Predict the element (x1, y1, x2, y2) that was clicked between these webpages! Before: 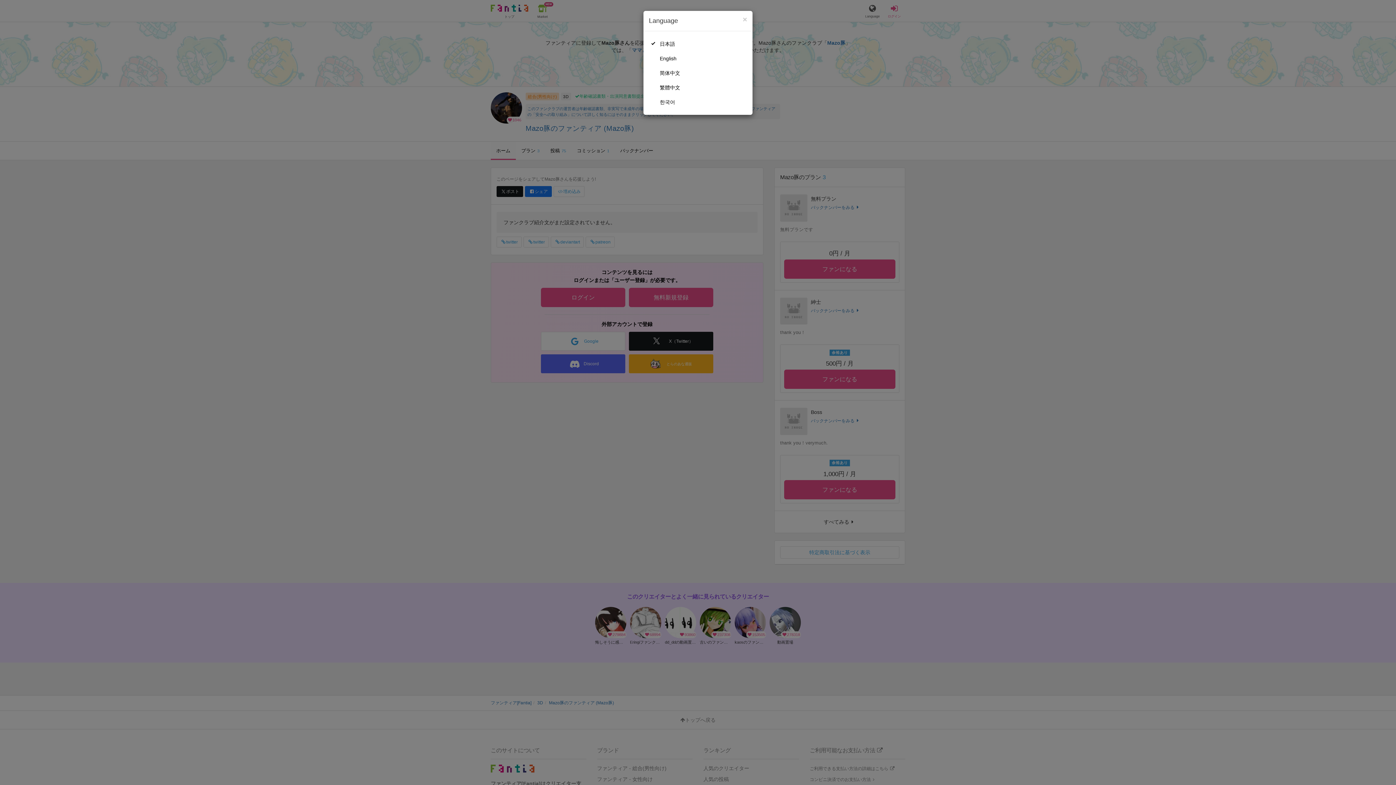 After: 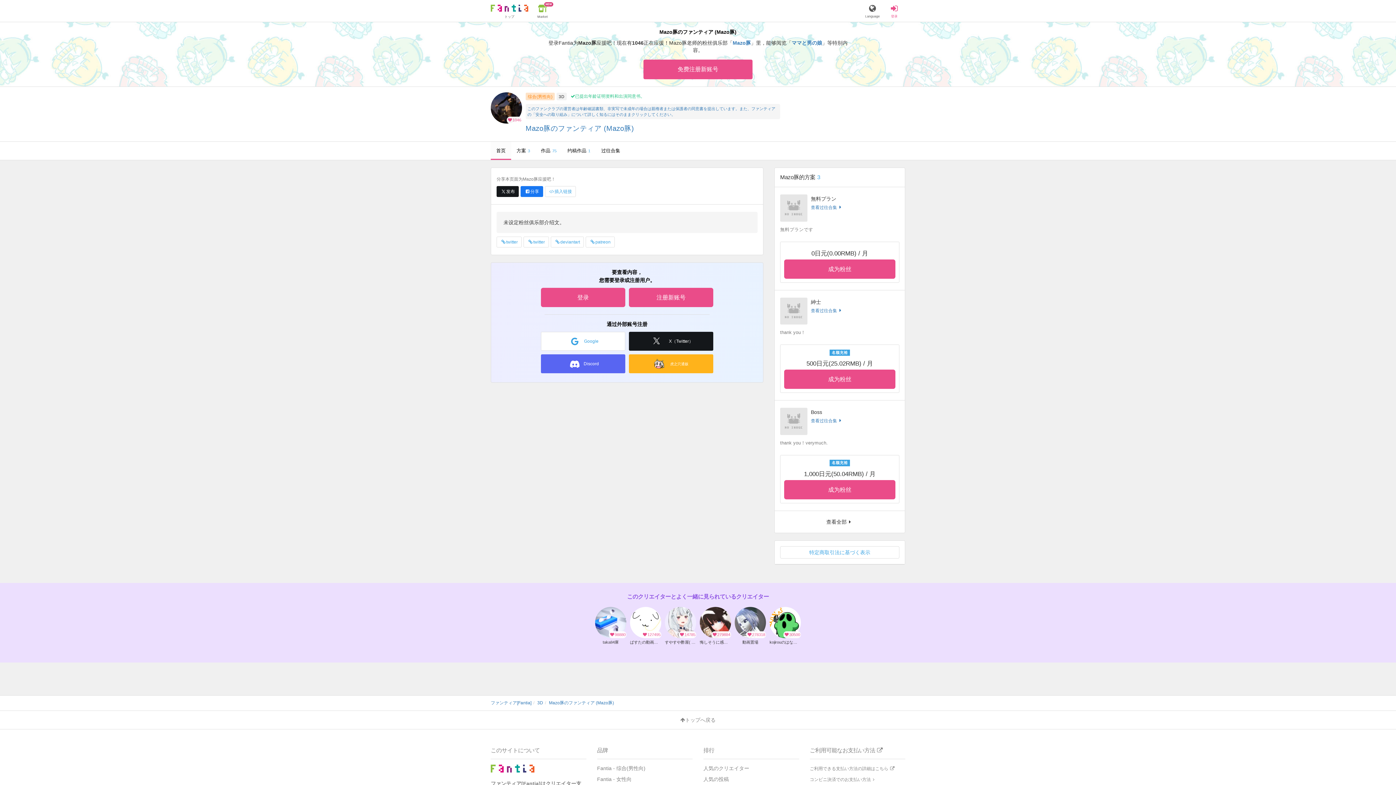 Action: bbox: (649, 65, 747, 80) label: 简体中文